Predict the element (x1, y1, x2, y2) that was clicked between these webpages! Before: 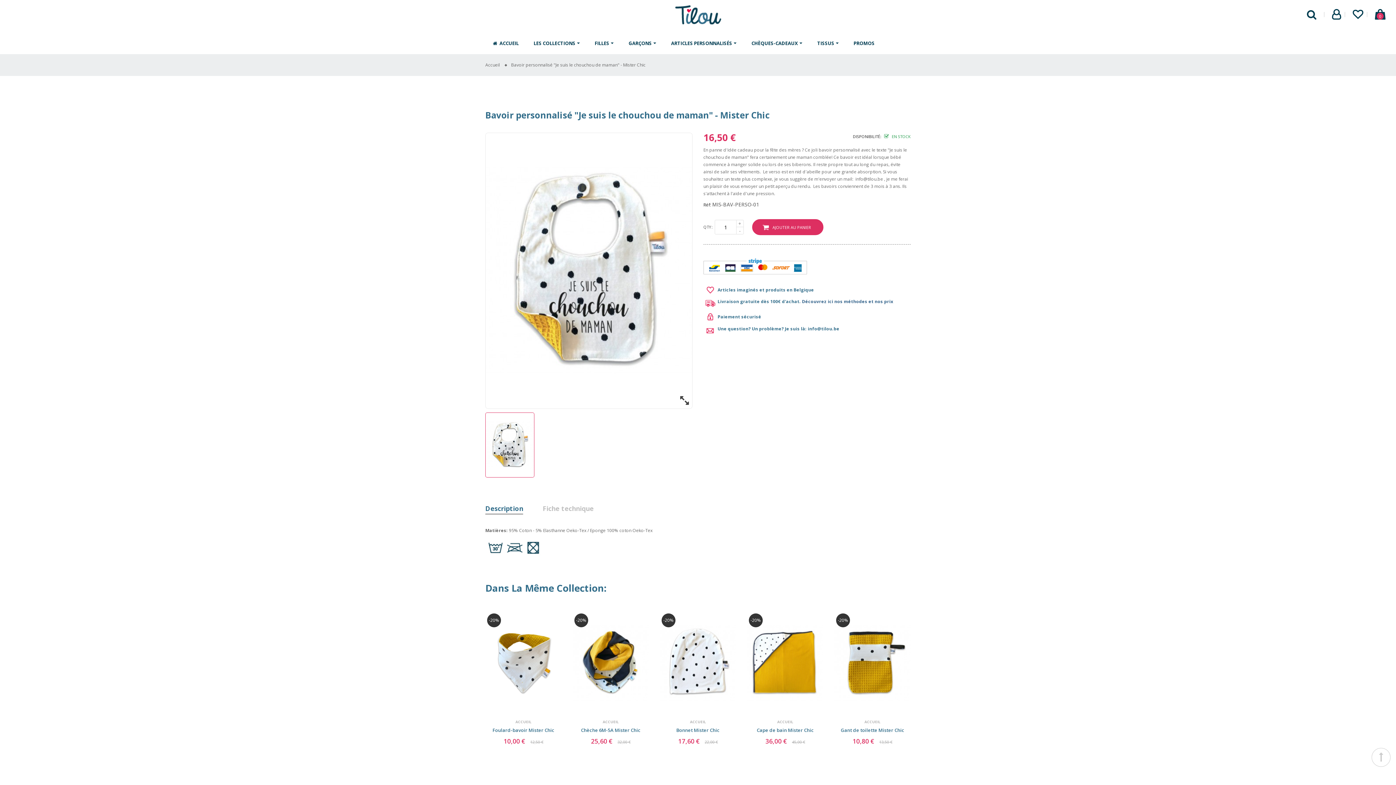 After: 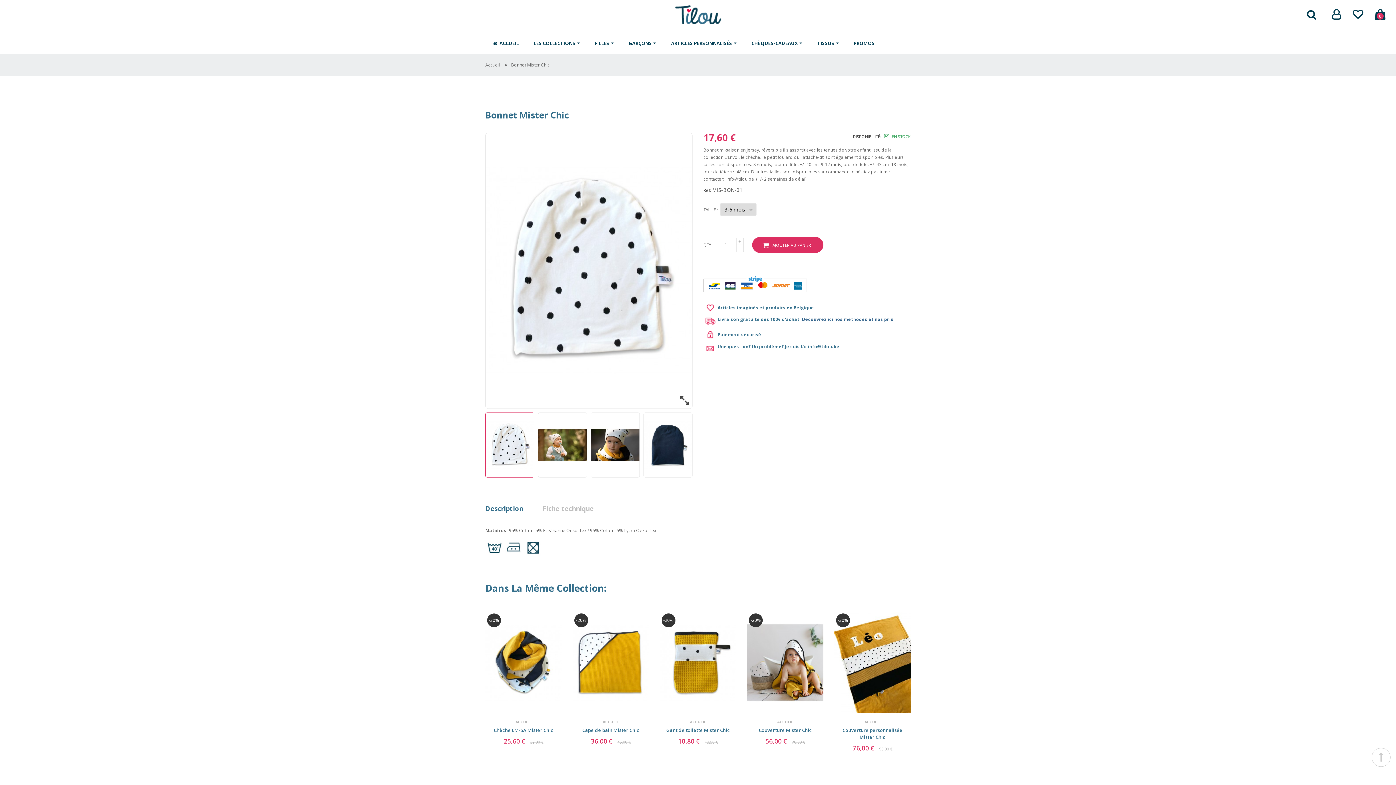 Action: bbox: (834, 612, 910, 713)